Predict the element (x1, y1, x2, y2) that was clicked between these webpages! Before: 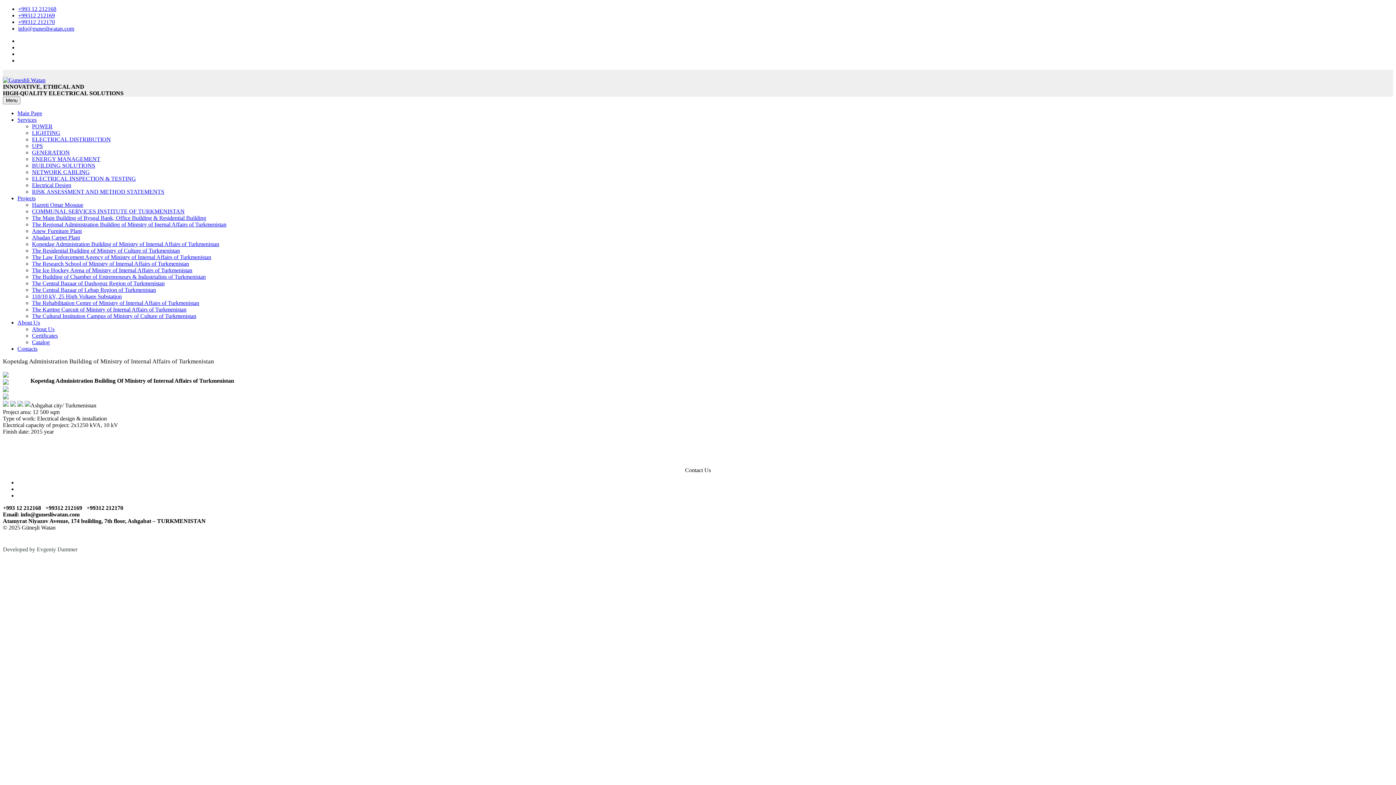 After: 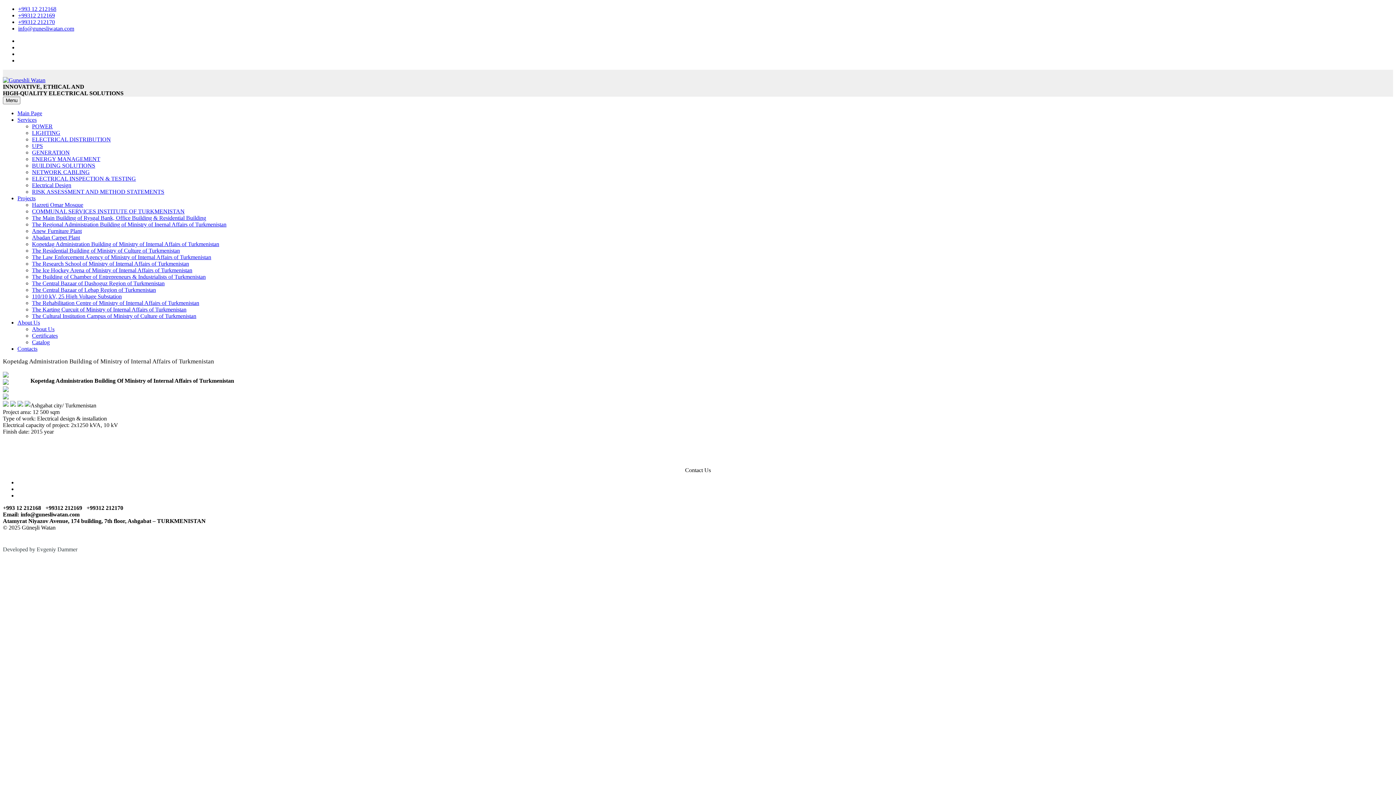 Action: bbox: (18, 25, 74, 31) label: info@gunesliwatan.com